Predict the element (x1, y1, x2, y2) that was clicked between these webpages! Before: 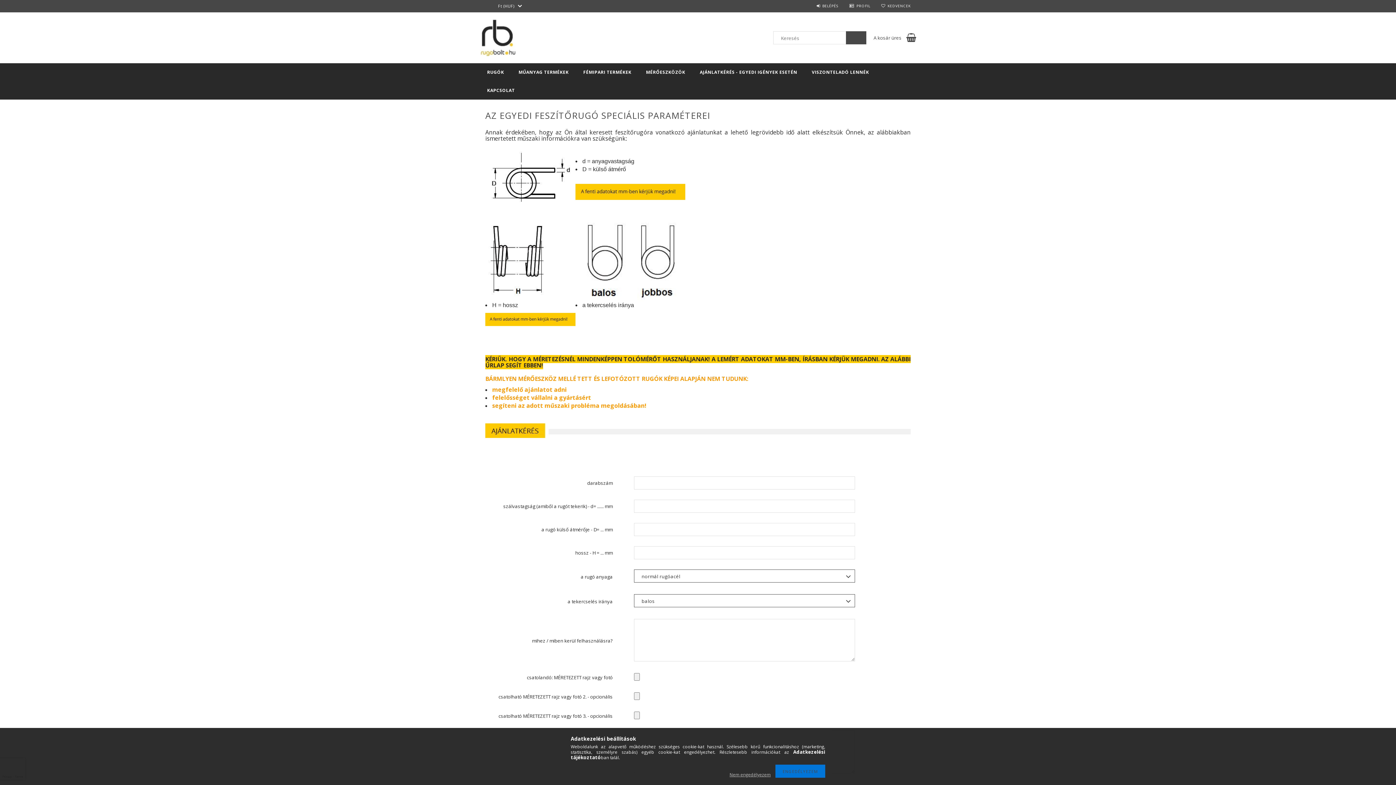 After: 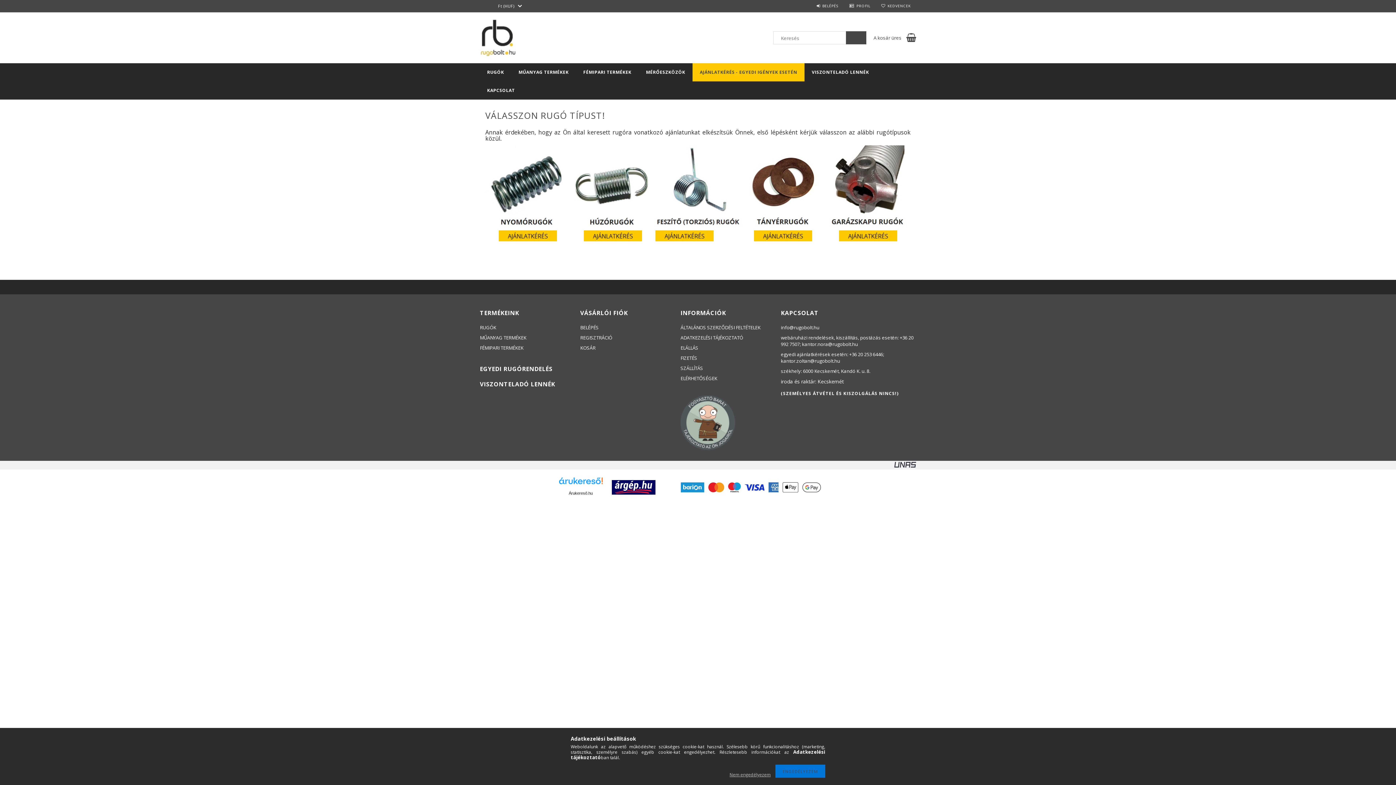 Action: bbox: (692, 63, 804, 81) label: AJÁNLATKÉRÉS - EGYEDI IGÉNYEK ESETÉN